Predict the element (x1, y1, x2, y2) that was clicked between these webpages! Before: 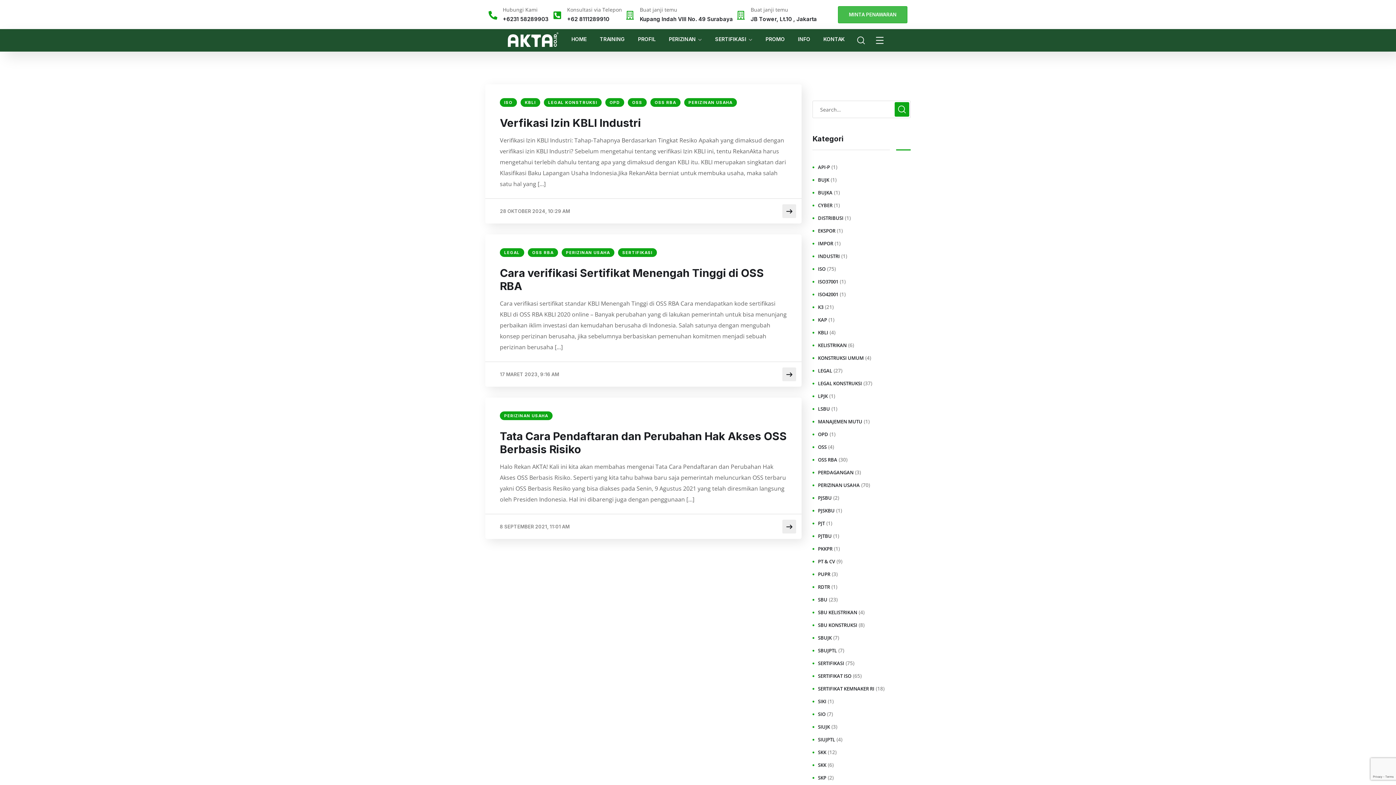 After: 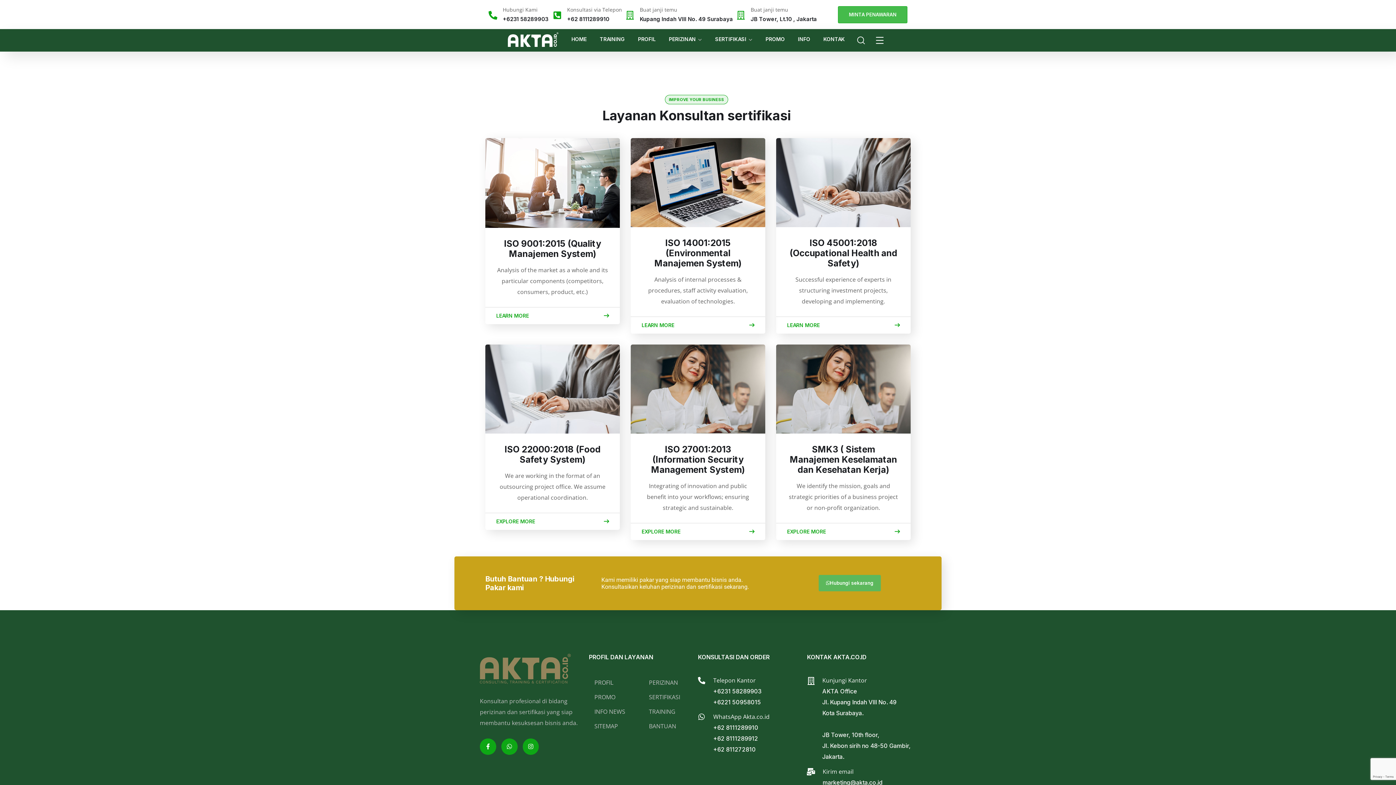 Action: label: SERTIFIKASI bbox: (715, 29, 752, 49)